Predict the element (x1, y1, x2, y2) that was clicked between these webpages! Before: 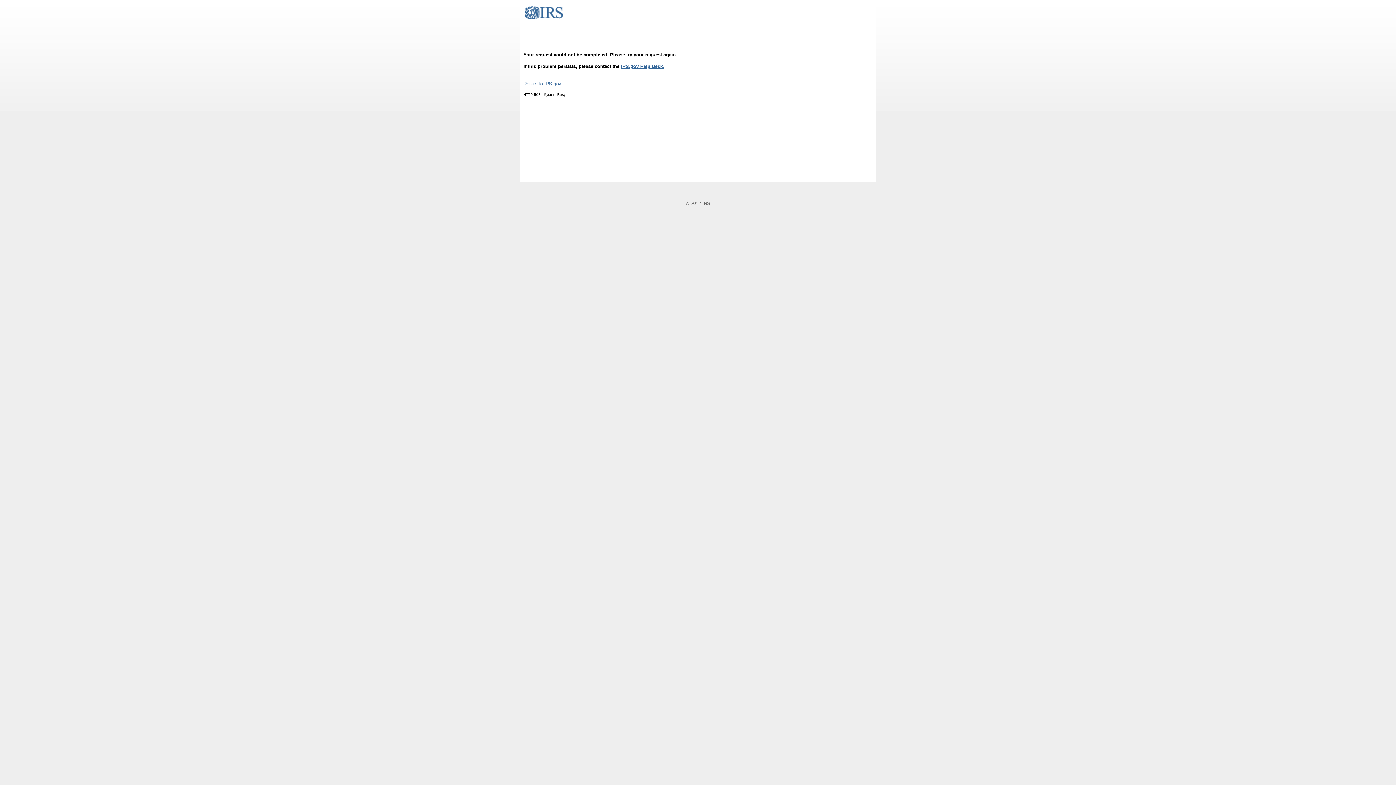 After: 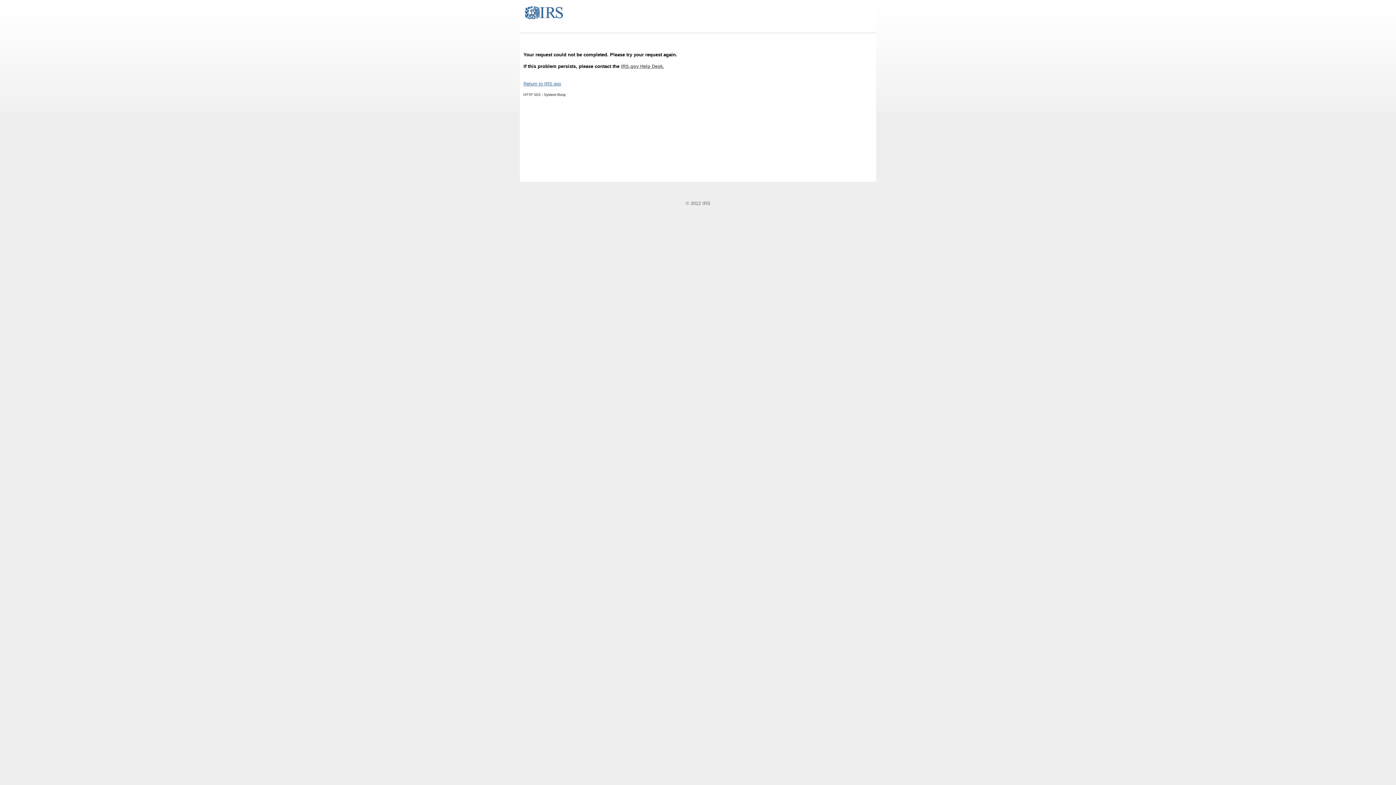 Action: bbox: (621, 63, 664, 69) label: IRS.gov Help Desk.